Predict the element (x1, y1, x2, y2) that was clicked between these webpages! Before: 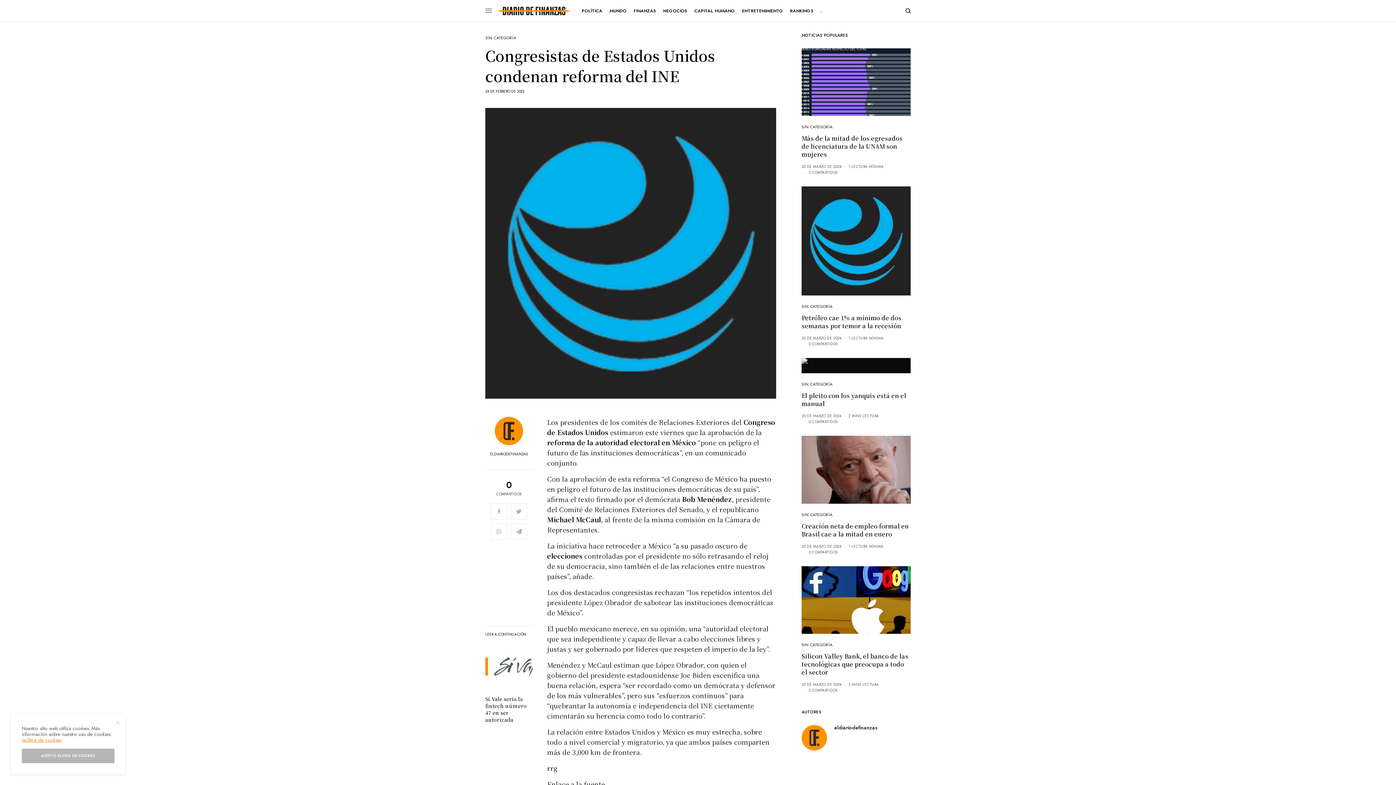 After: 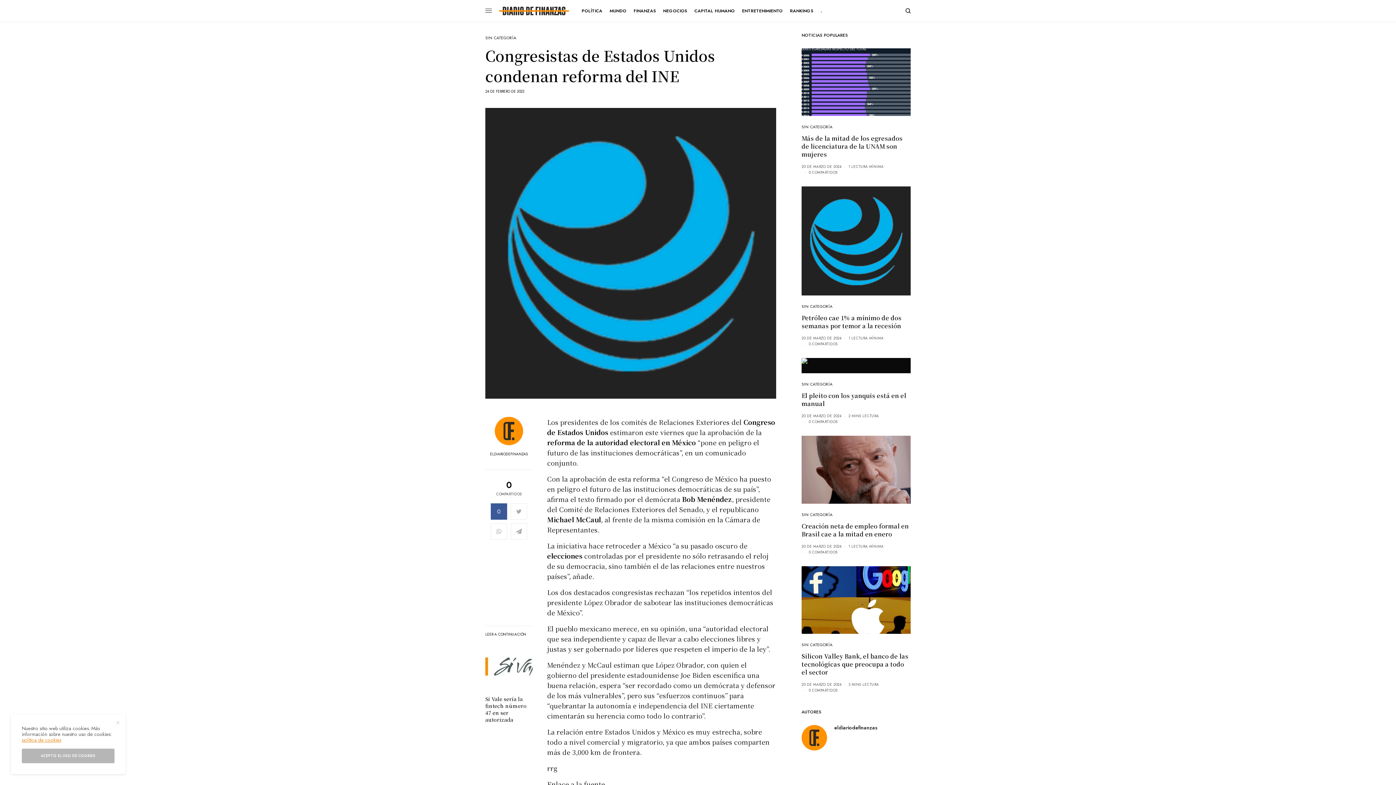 Action: bbox: (490, 503, 507, 520) label: 0